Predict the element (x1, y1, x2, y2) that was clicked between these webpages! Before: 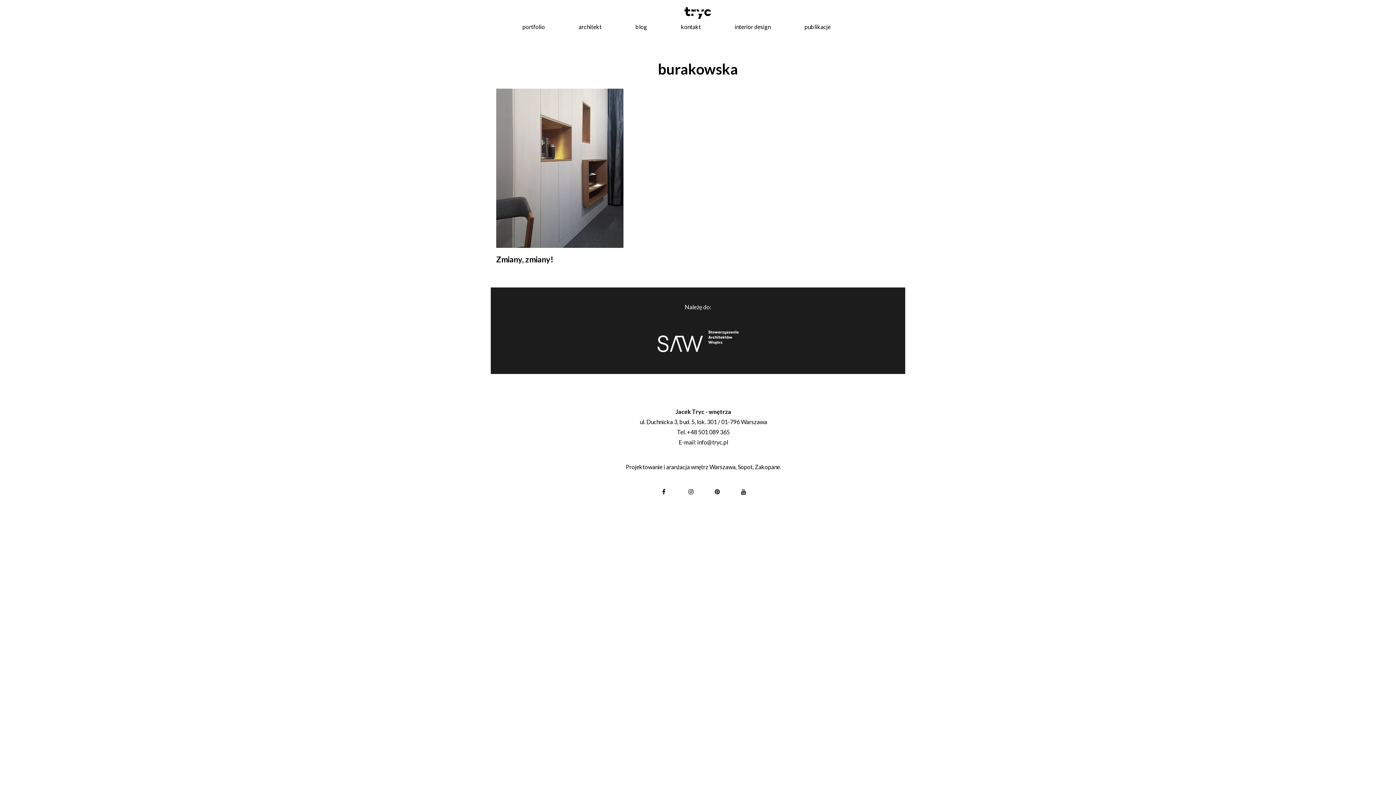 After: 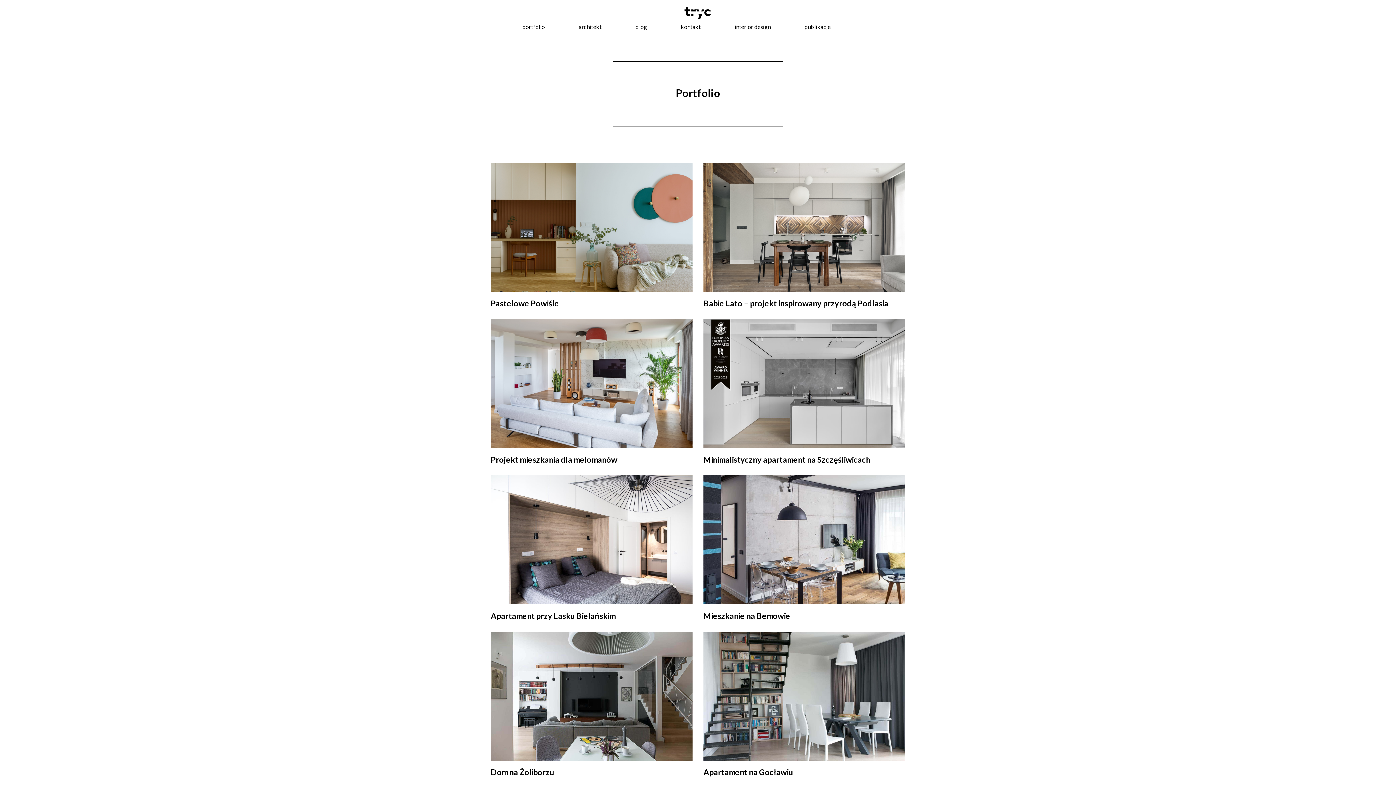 Action: label: portfolio bbox: (522, 23, 545, 30)